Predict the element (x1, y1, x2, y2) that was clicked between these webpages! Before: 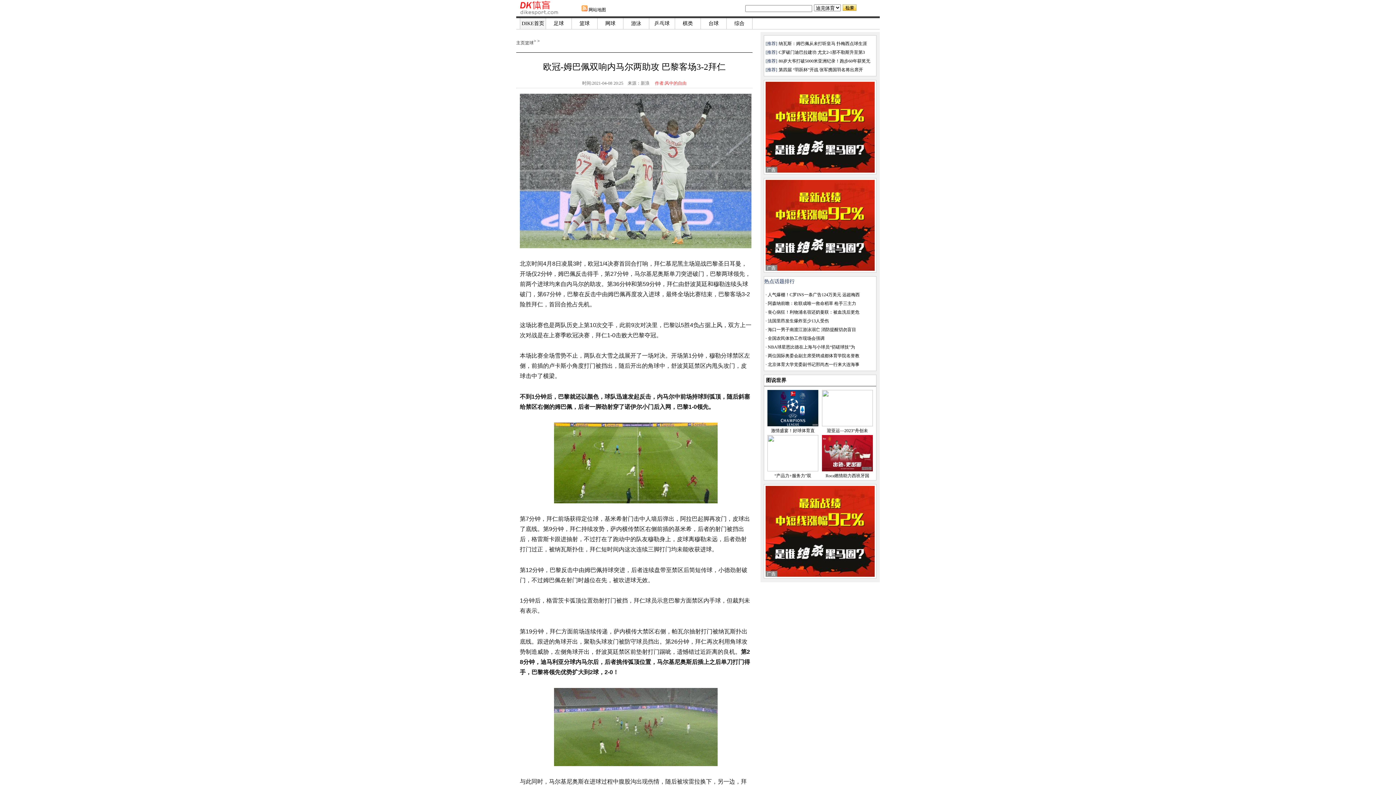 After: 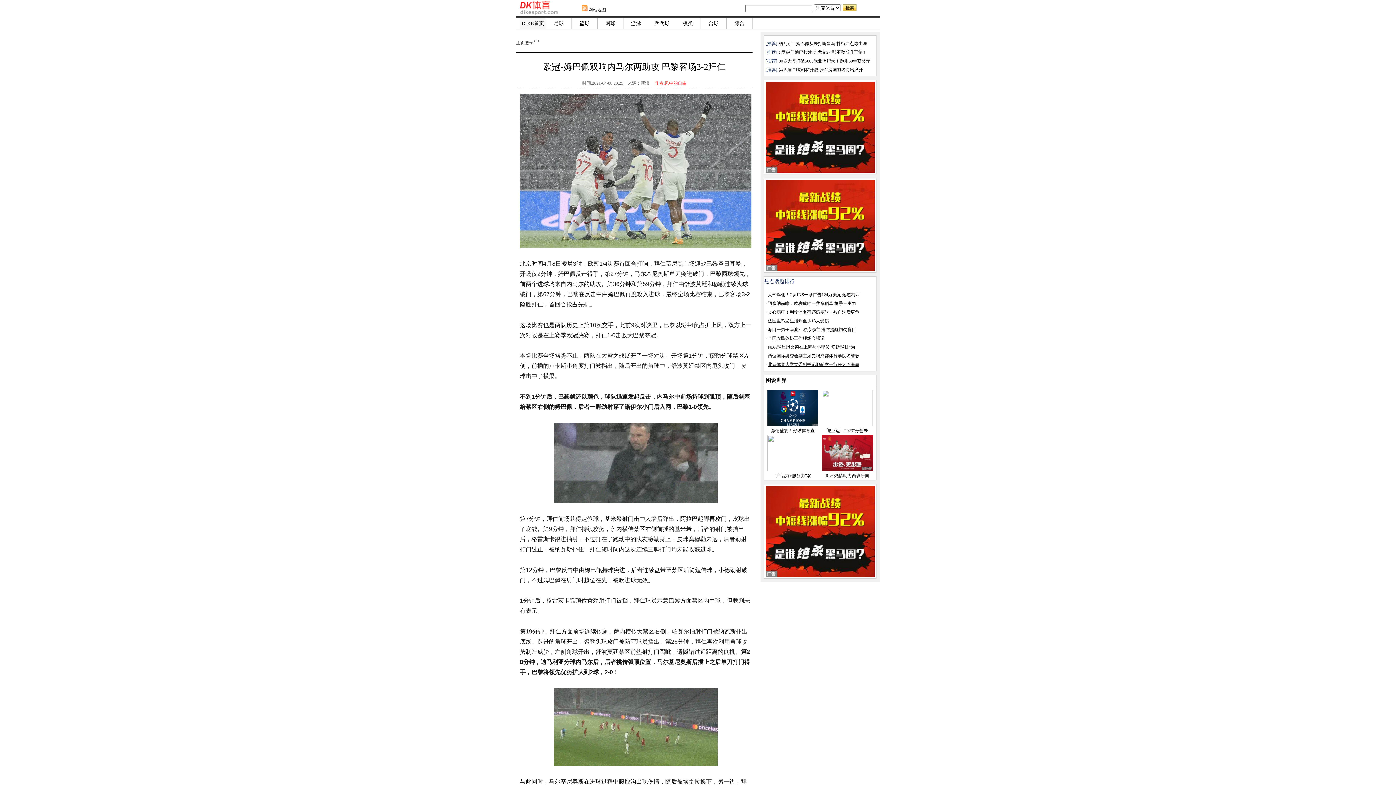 Action: bbox: (768, 362, 859, 367) label: 北京体育大学党委副书记邢尚杰一行来大连海事